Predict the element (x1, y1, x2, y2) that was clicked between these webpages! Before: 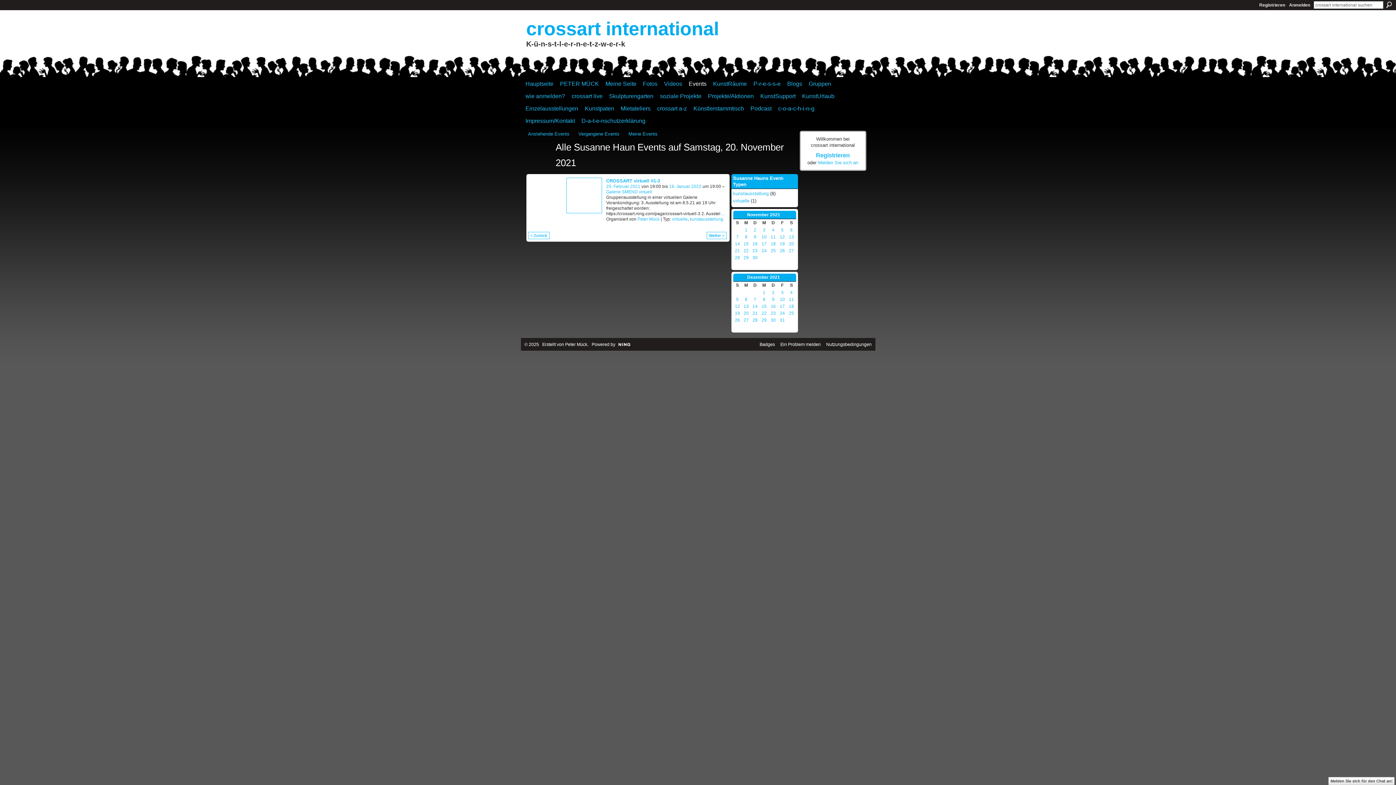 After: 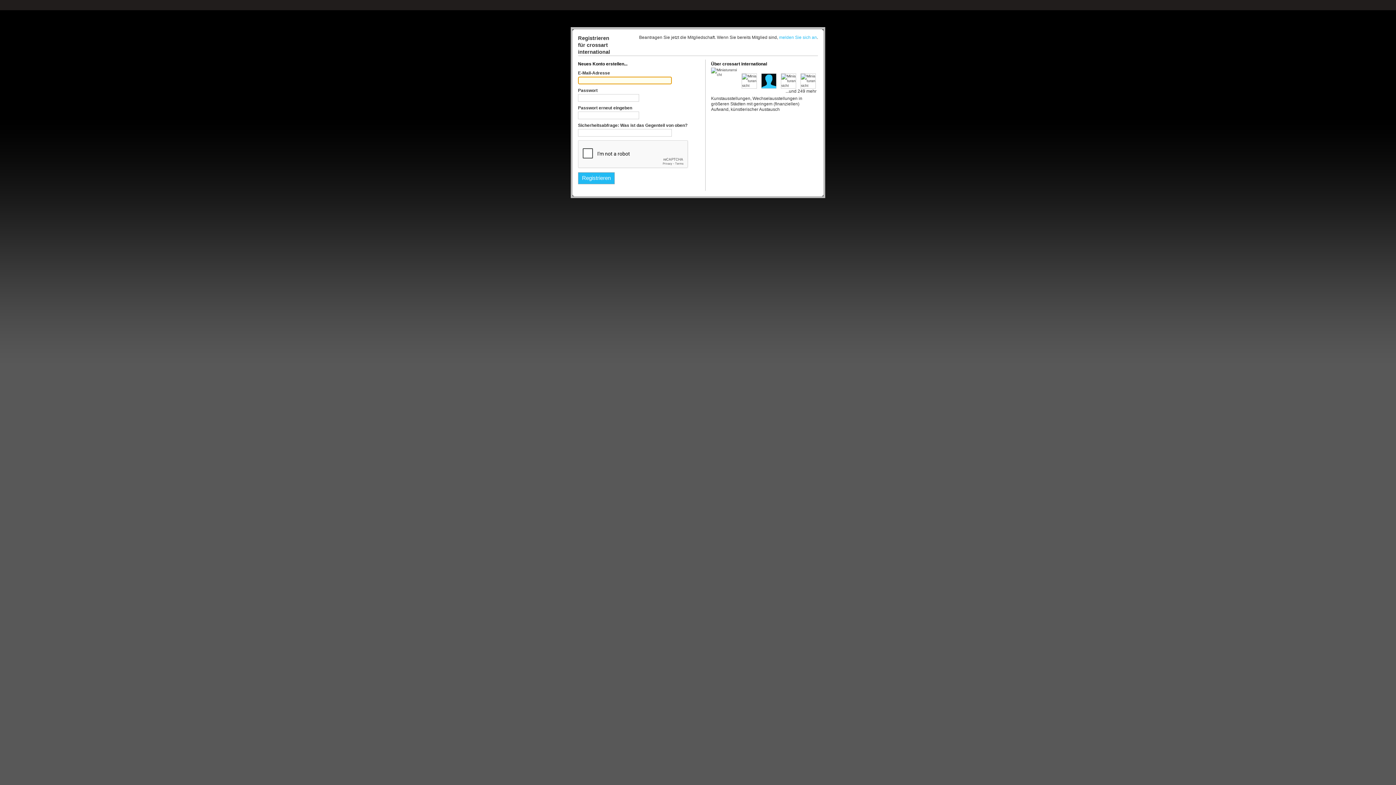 Action: label: Meine Events bbox: (628, 131, 657, 136)